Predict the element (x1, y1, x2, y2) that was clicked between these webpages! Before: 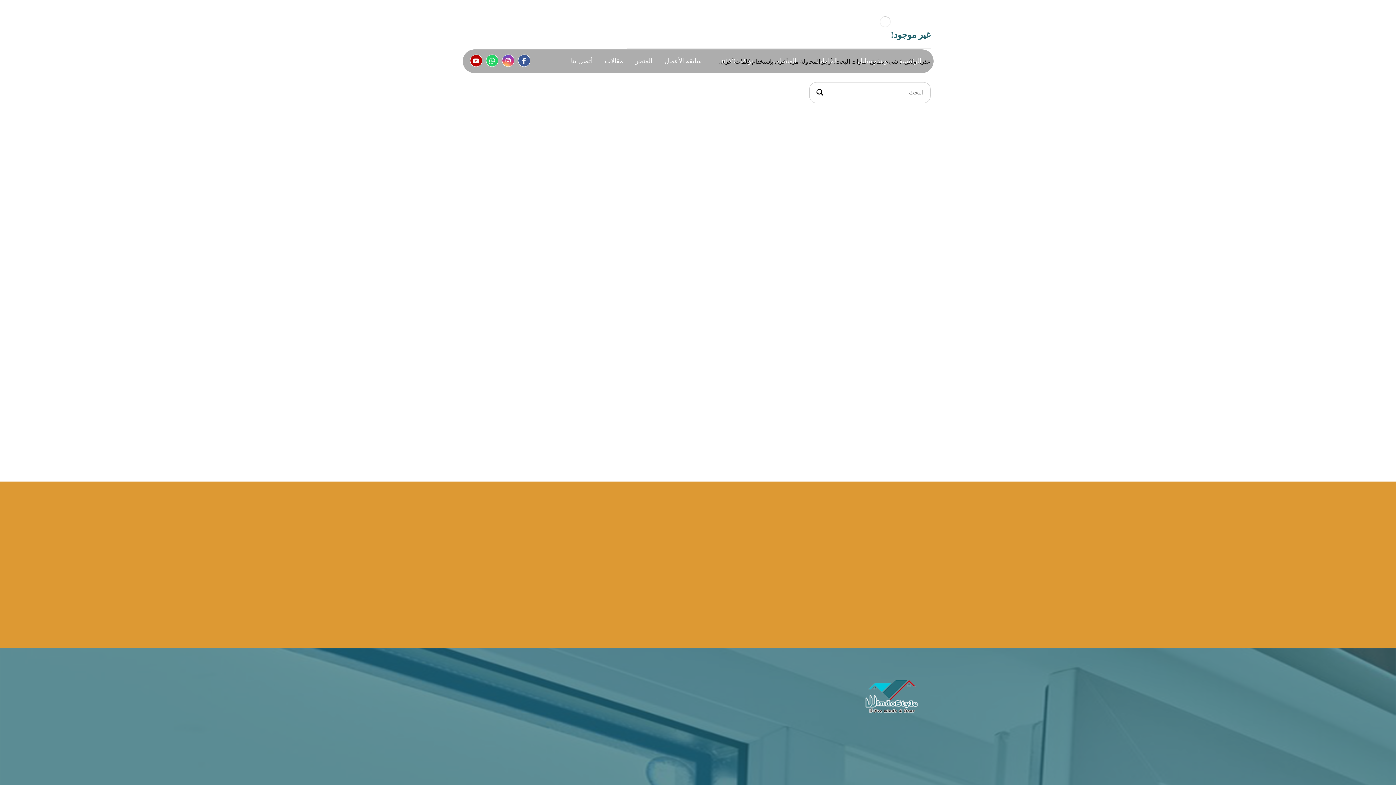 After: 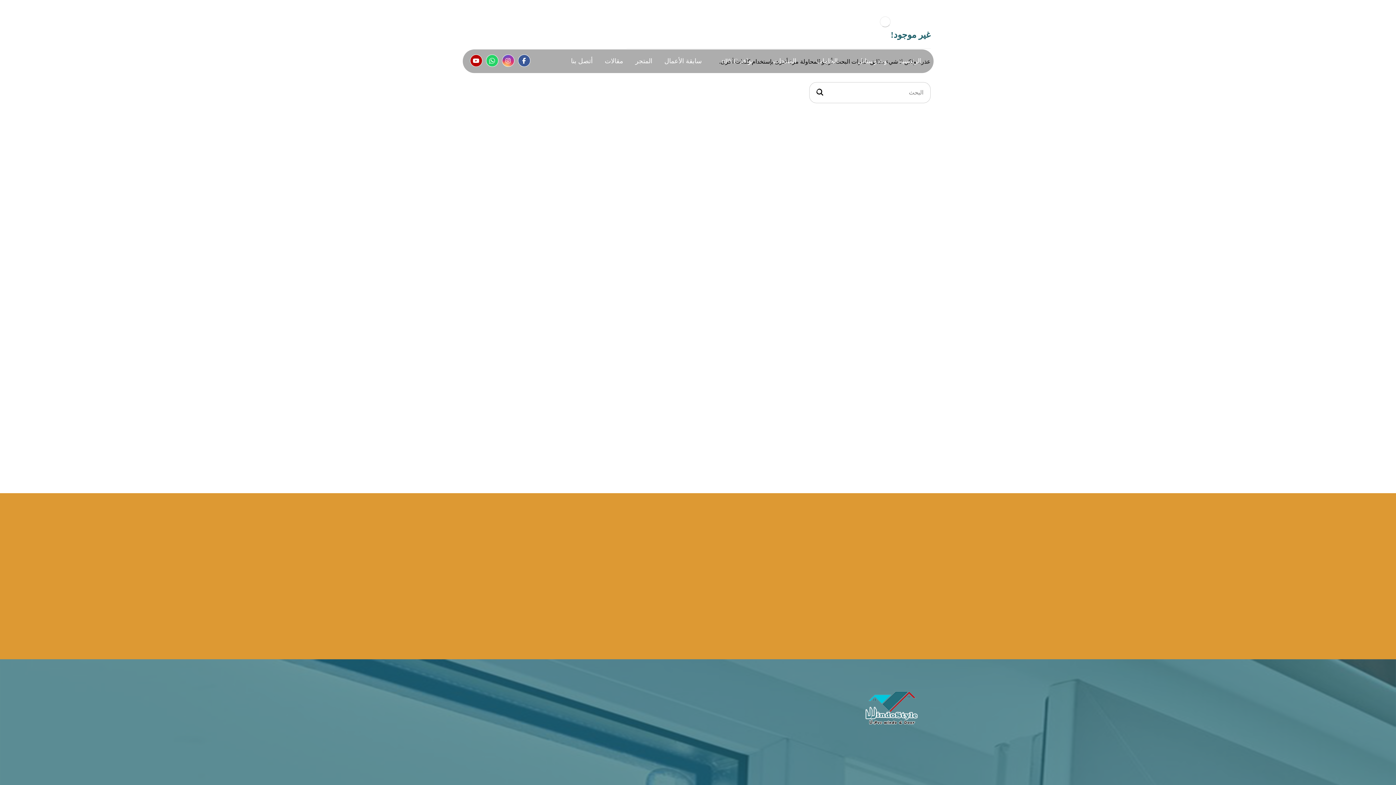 Action: bbox: (508, 546, 547, 552) label: Google user profile